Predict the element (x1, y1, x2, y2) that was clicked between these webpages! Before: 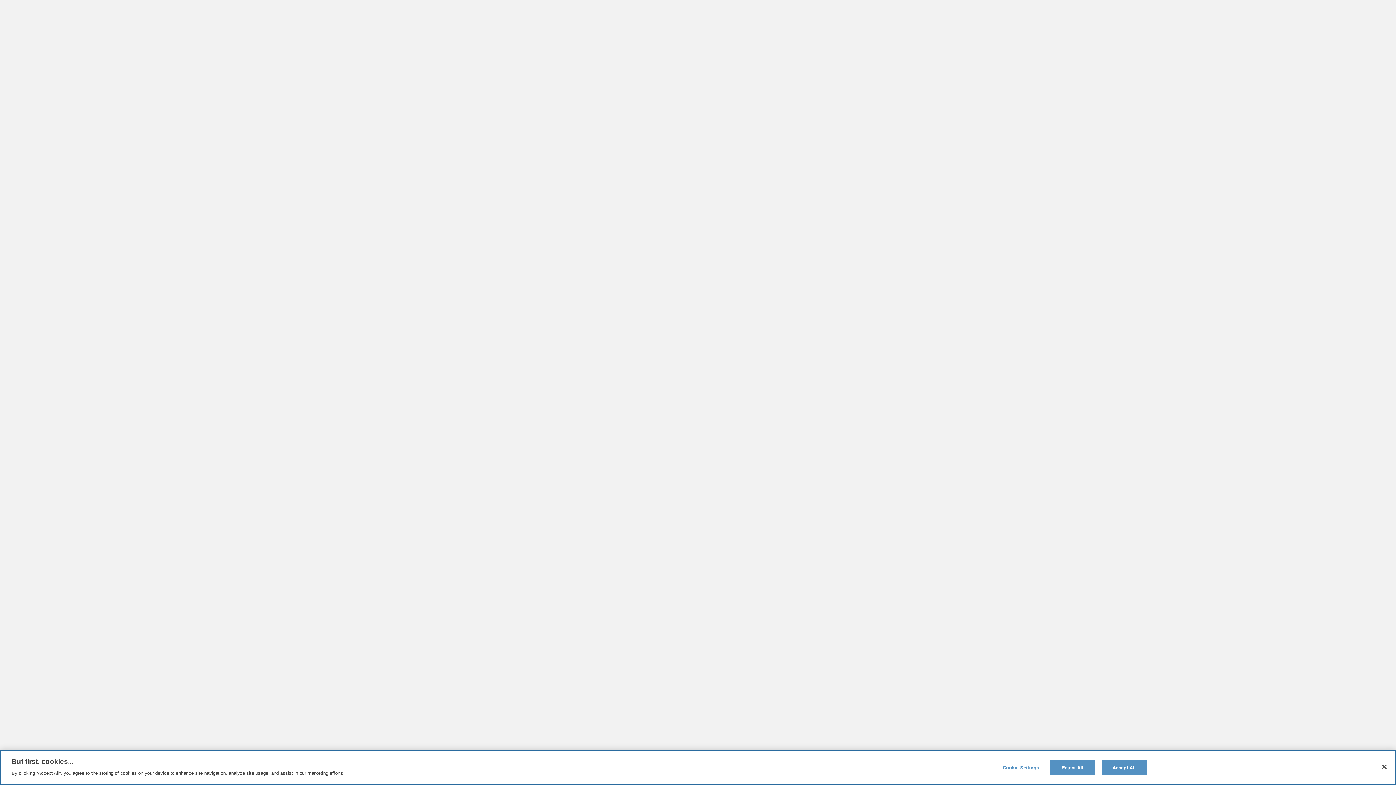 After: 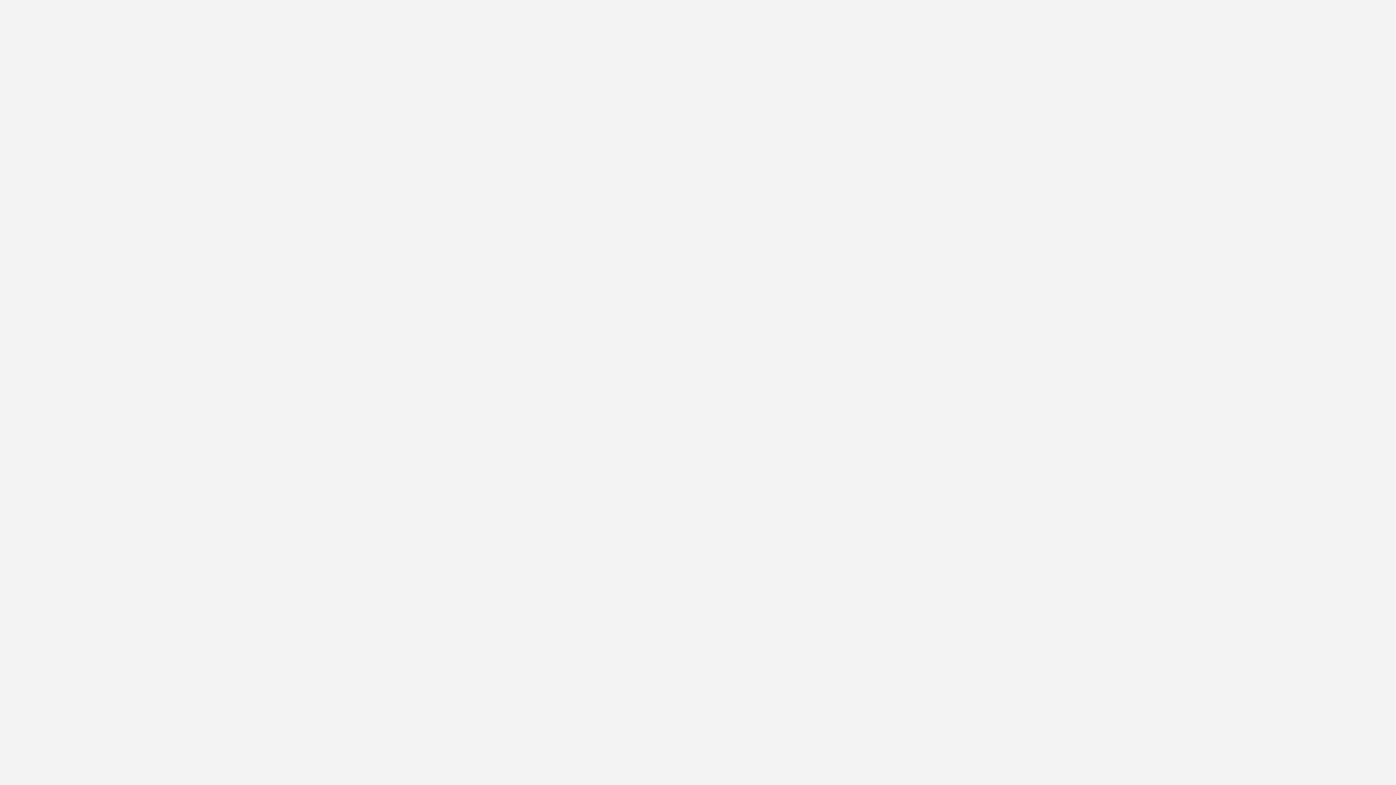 Action: label: Accept All bbox: (1101, 760, 1147, 775)